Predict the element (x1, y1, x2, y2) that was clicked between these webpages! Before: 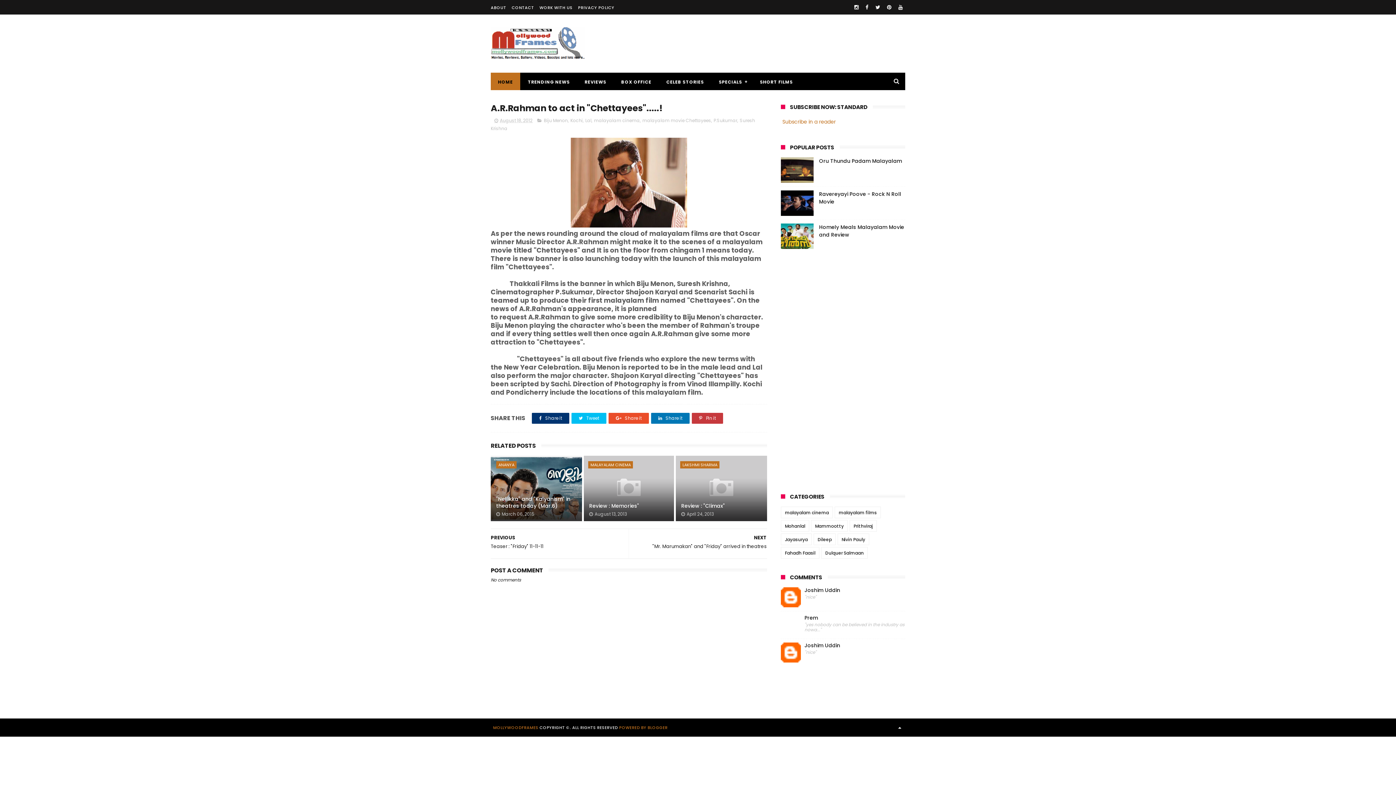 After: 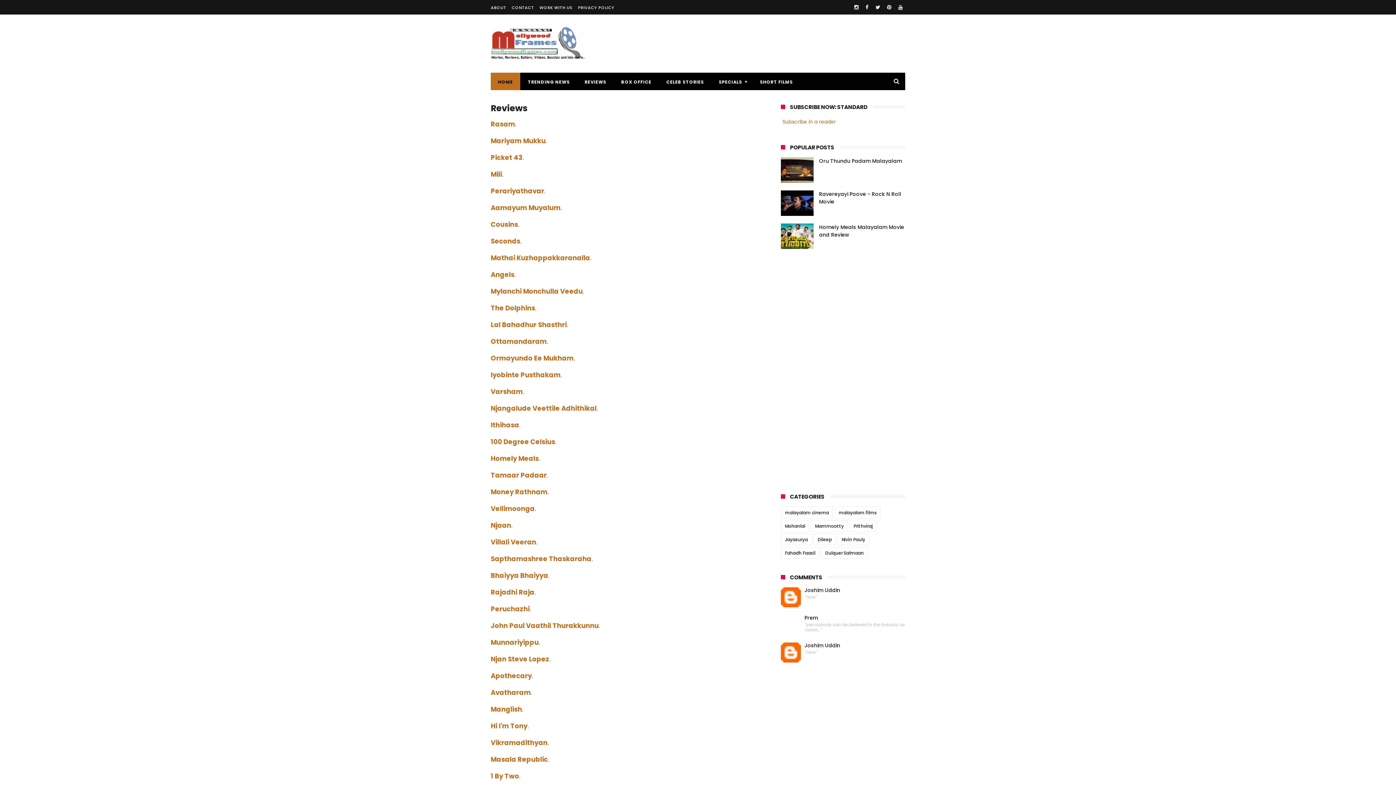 Action: label: REVIEWS bbox: (577, 72, 613, 91)